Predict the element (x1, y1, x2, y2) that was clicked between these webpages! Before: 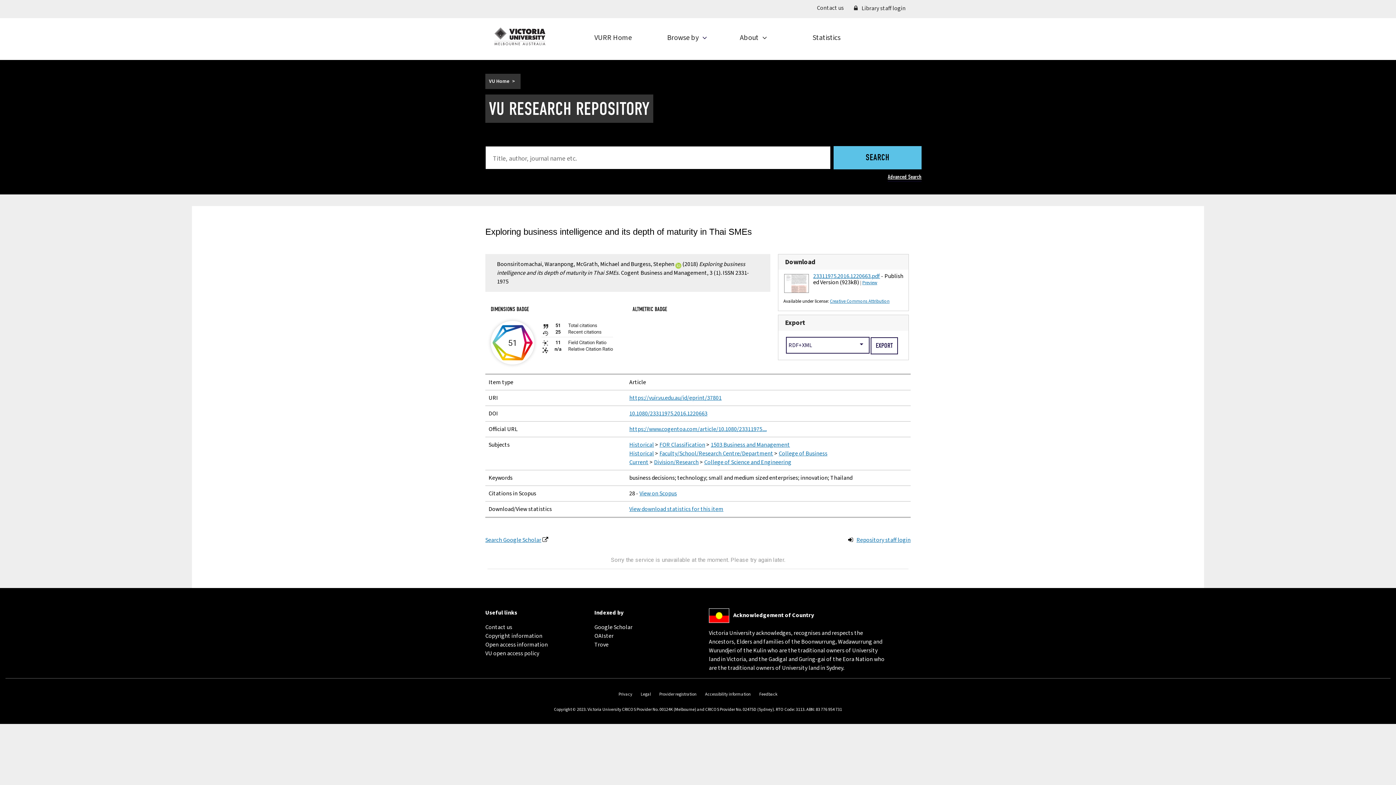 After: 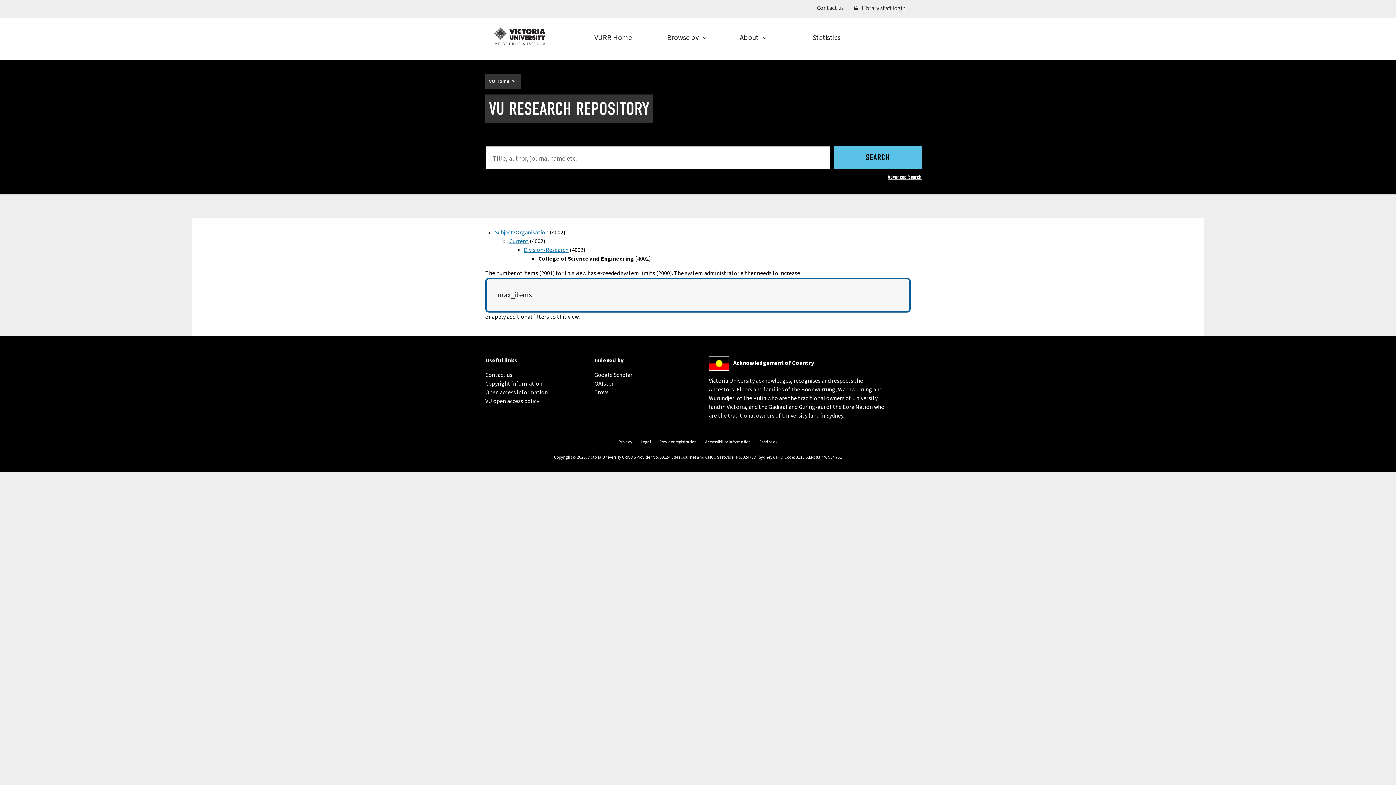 Action: label: College of Science and Engineering bbox: (704, 458, 791, 466)